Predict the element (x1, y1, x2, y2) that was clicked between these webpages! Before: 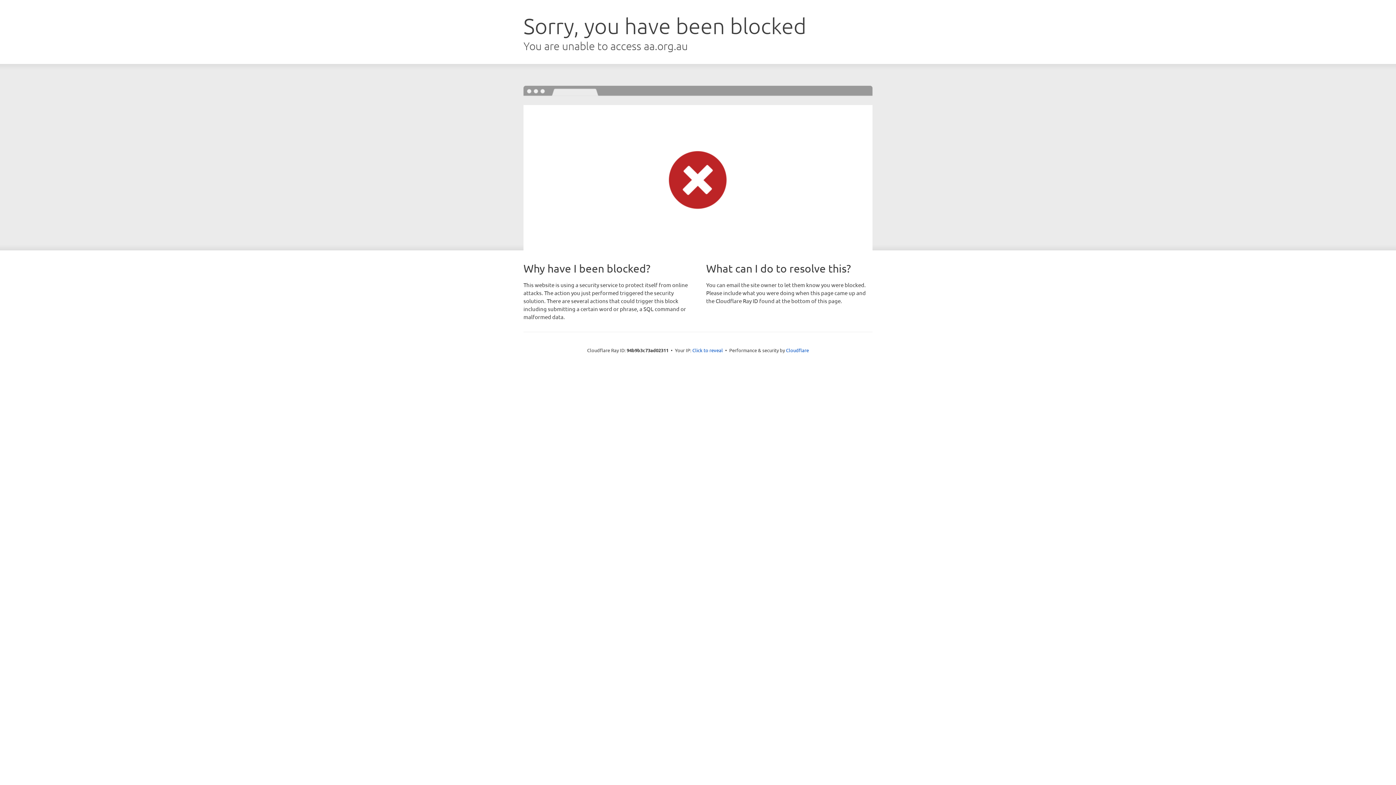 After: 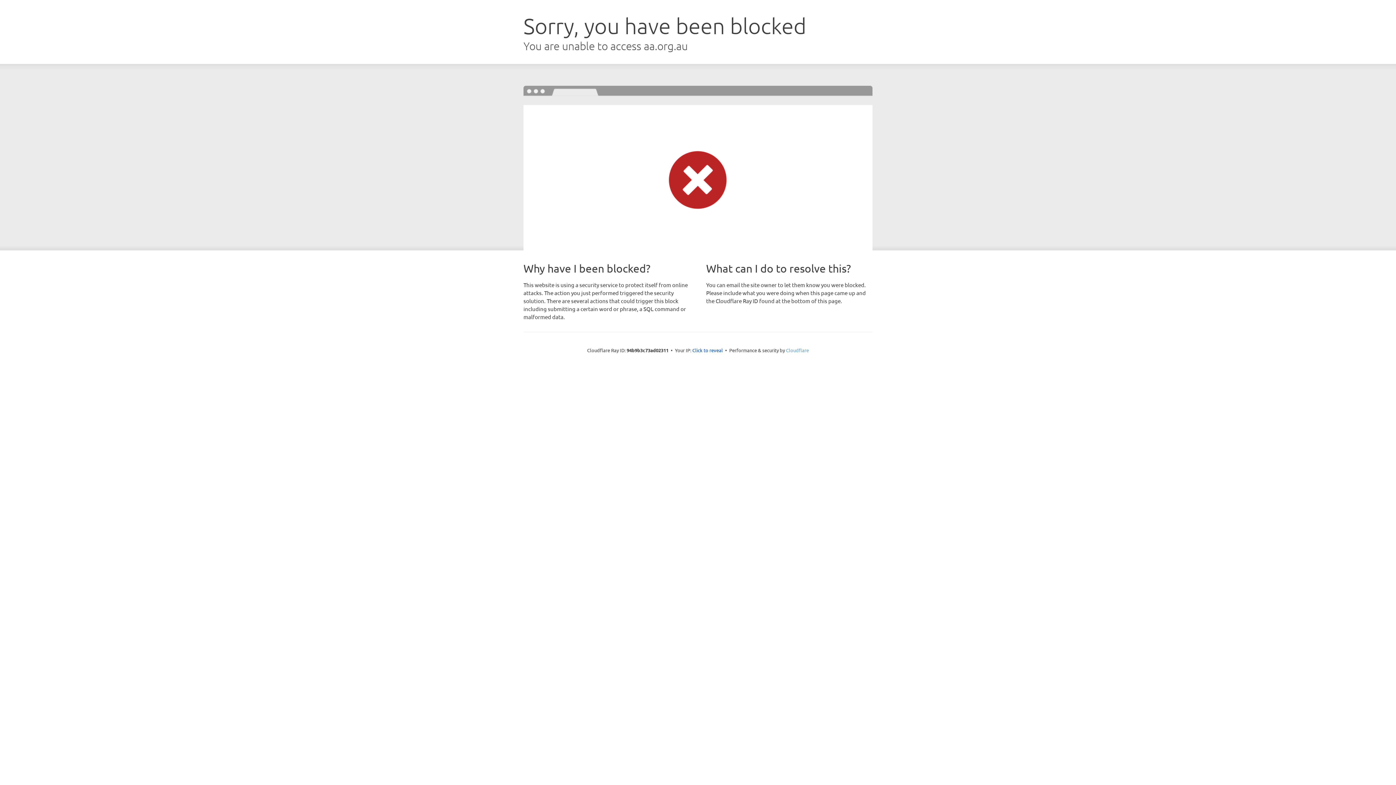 Action: label: Cloudflare bbox: (786, 347, 809, 353)